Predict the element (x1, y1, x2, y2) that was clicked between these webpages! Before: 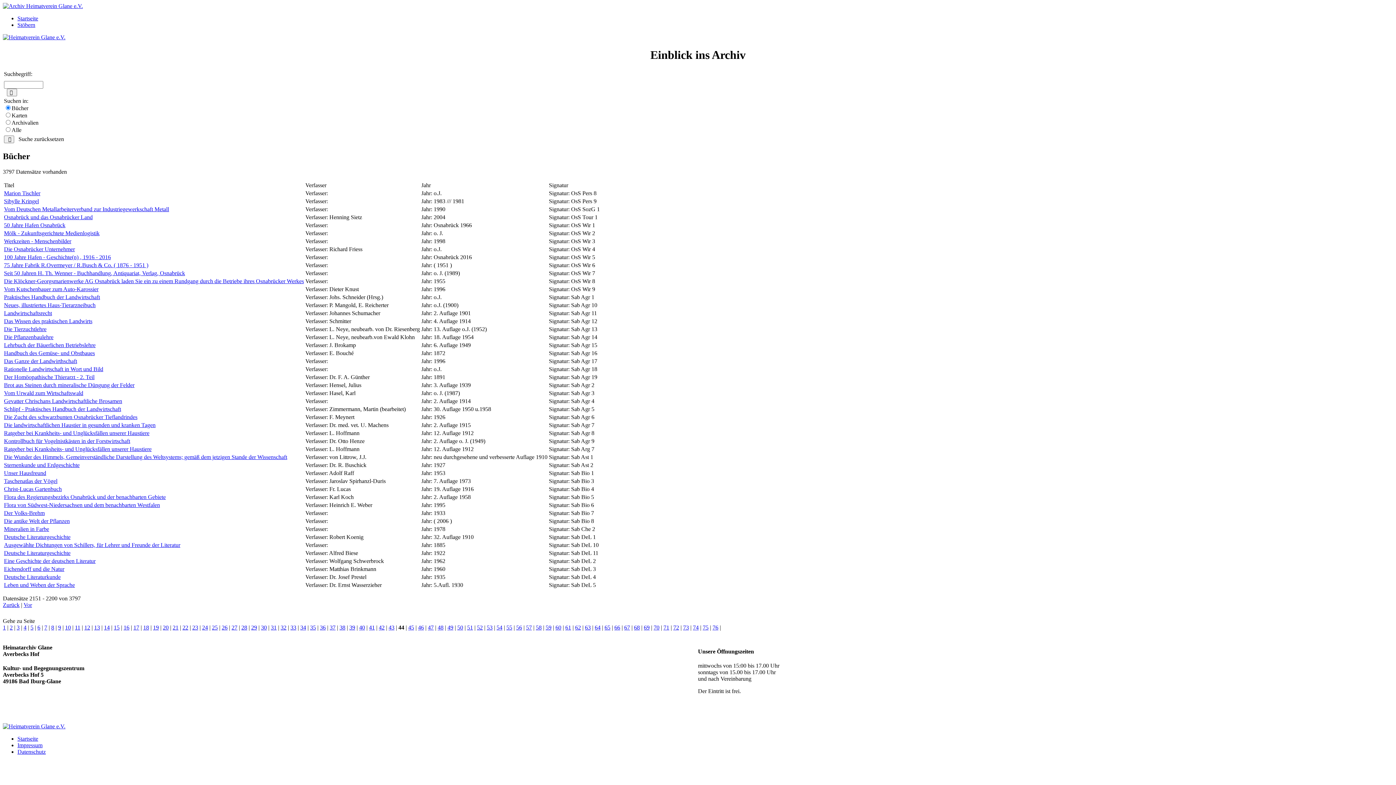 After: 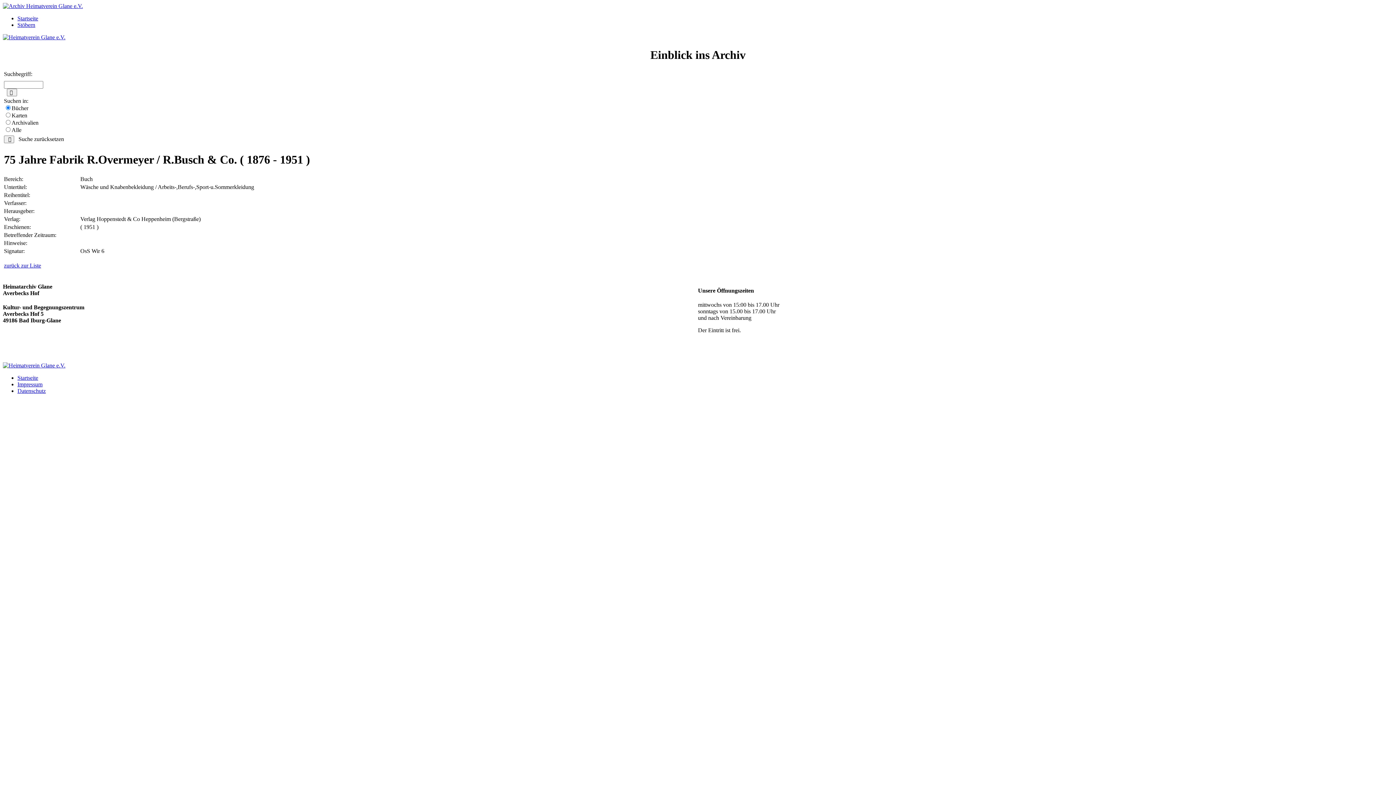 Action: label: 75 Jahre Fabrik R.Overmeyer / R.Busch & Co. ( 1876 - 1951 ) bbox: (4, 262, 148, 268)